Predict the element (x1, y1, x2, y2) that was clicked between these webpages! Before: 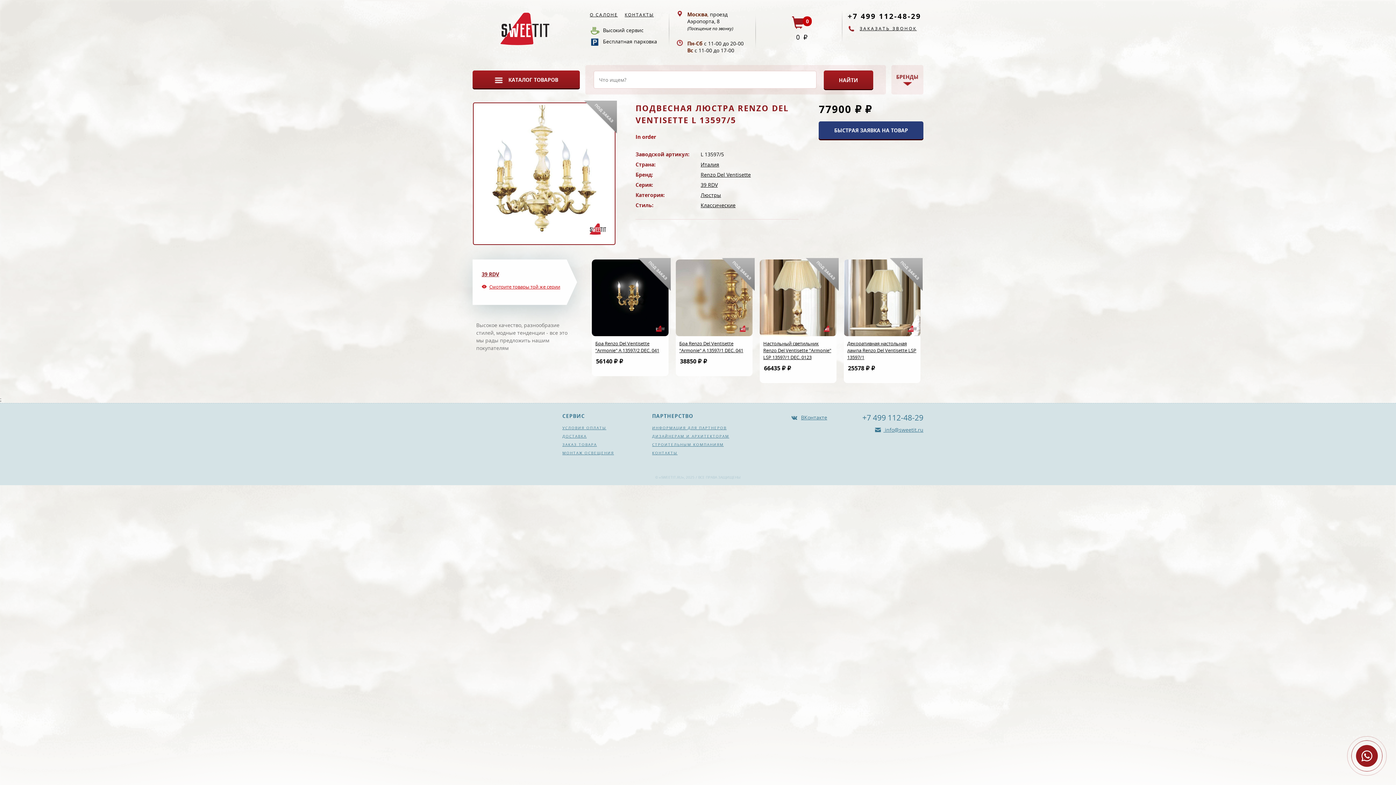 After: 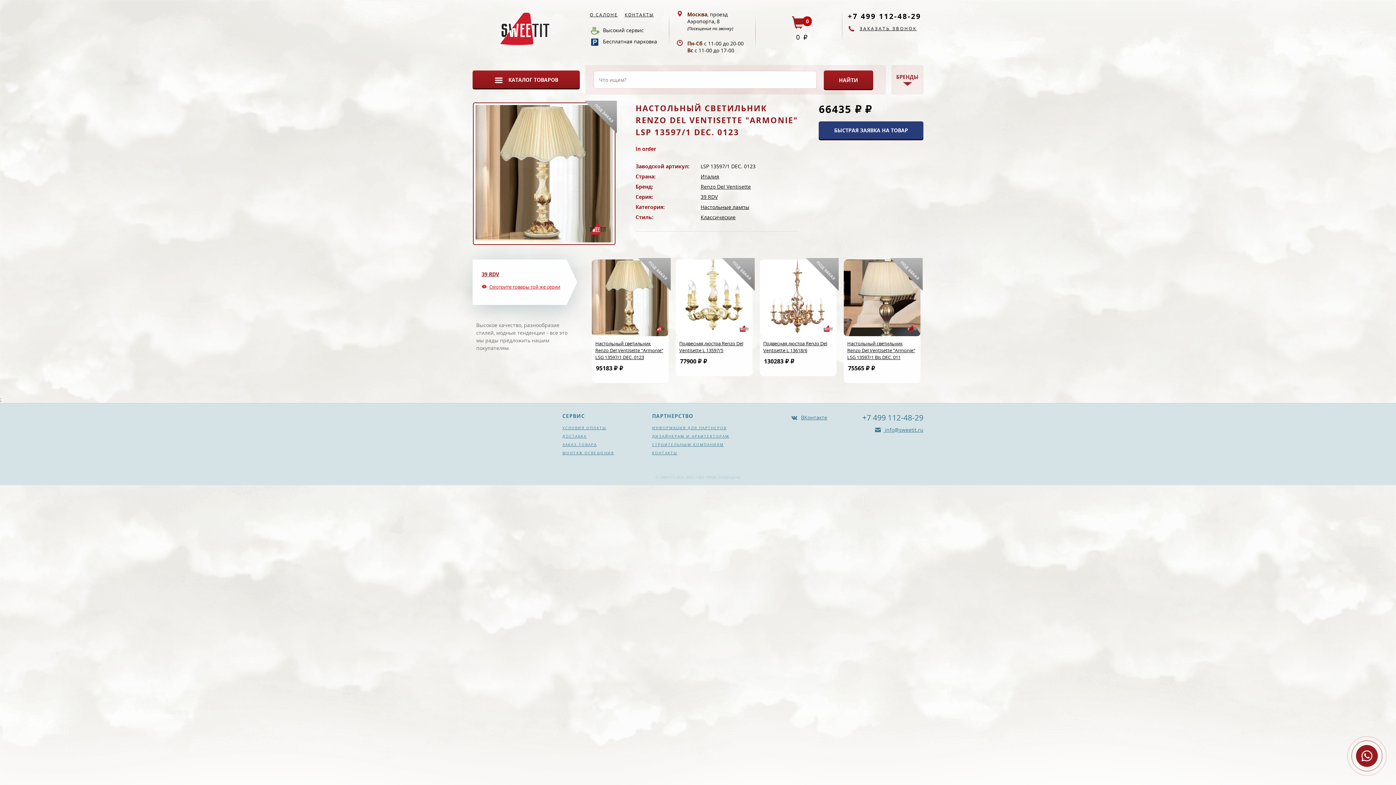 Action: label: Настольный светильник Renzo Del Ventisette "Armonie" LSP 13597/1 DEC. 0123 bbox: (763, 340, 831, 360)